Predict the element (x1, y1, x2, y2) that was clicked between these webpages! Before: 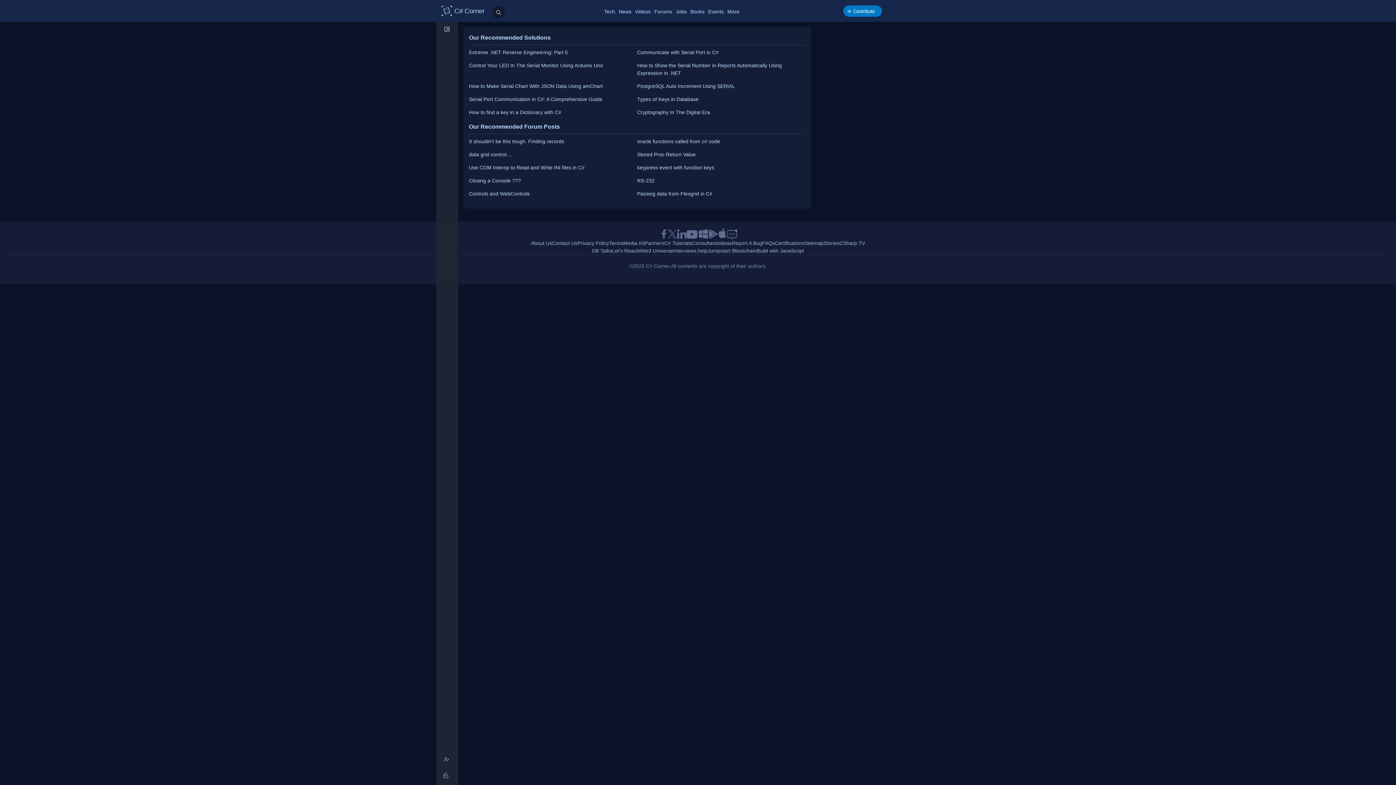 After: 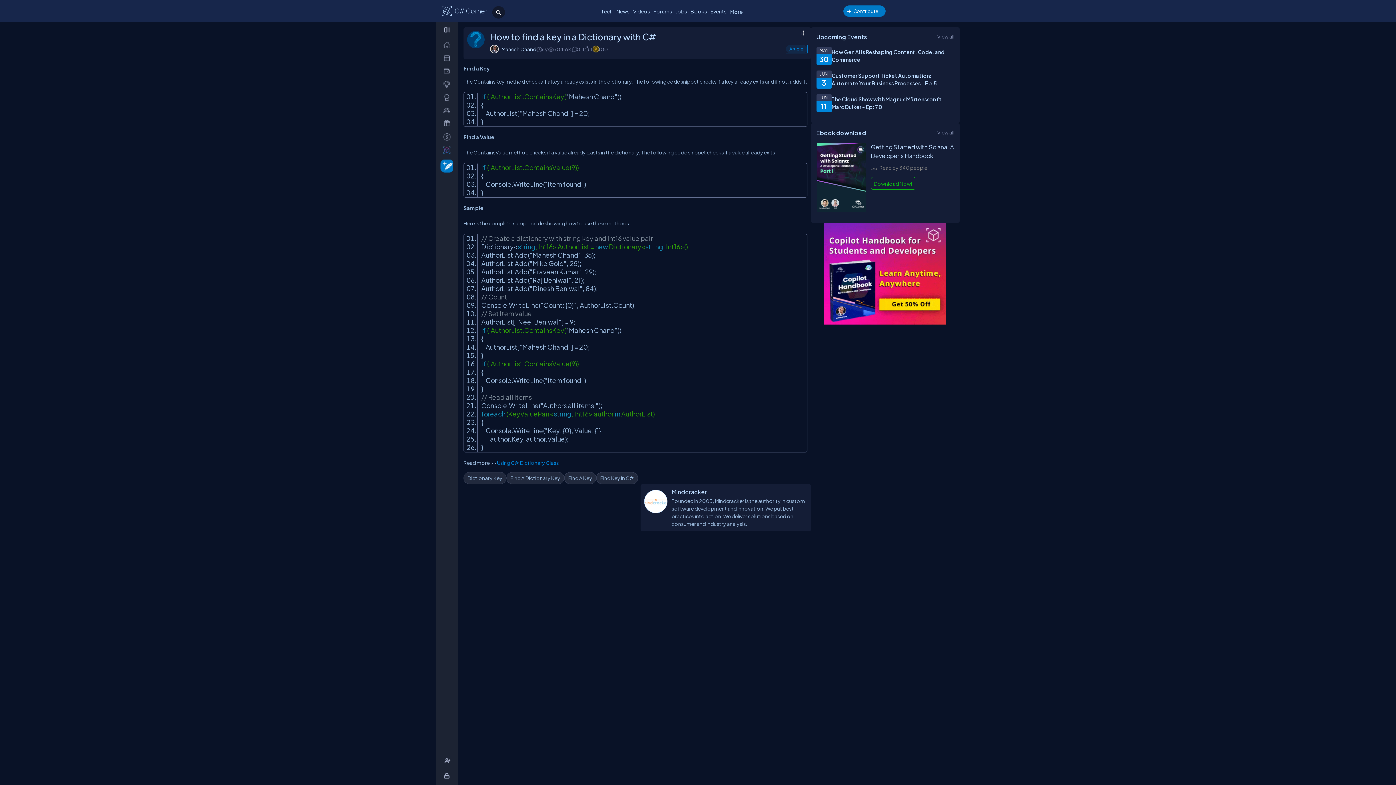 Action: label: How to find a key in a Dictionary with C# bbox: (469, 109, 561, 115)